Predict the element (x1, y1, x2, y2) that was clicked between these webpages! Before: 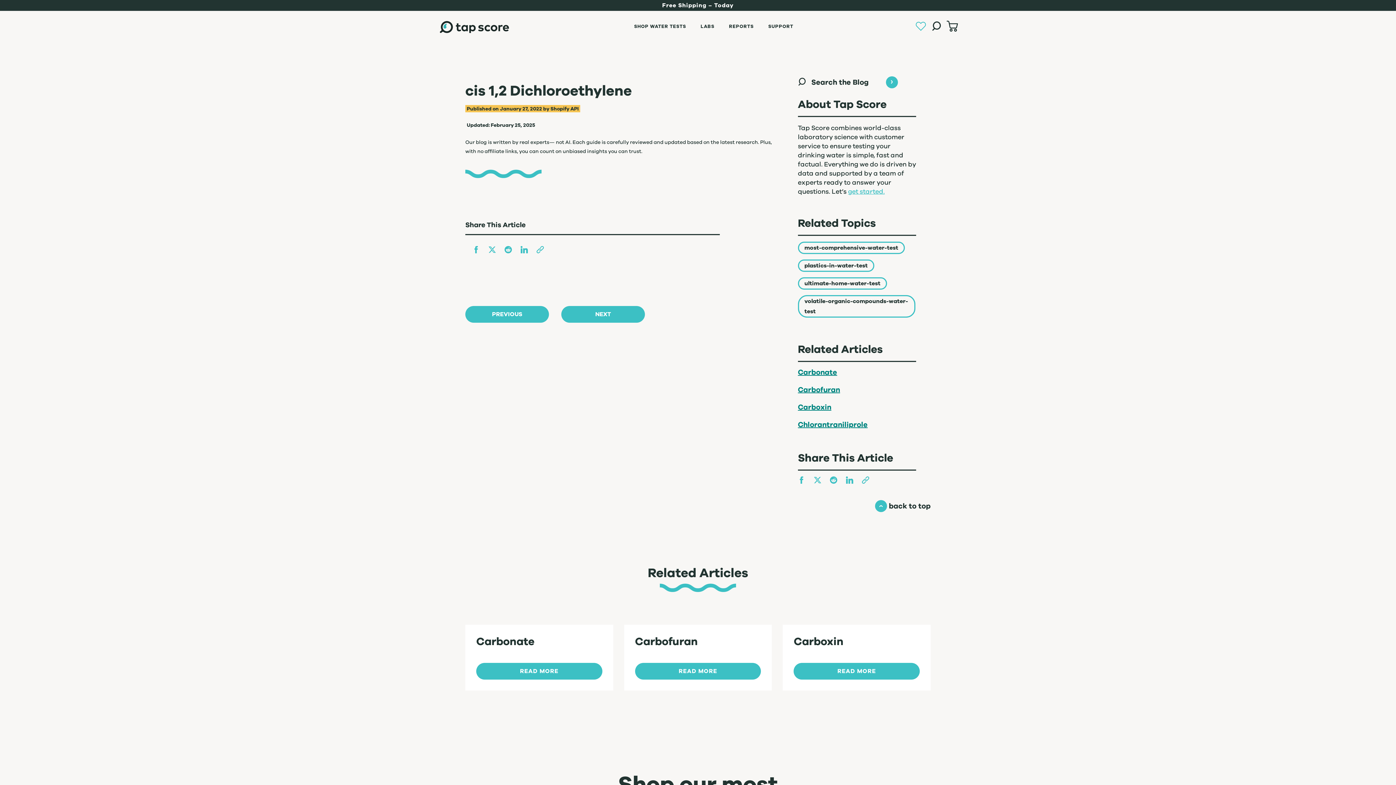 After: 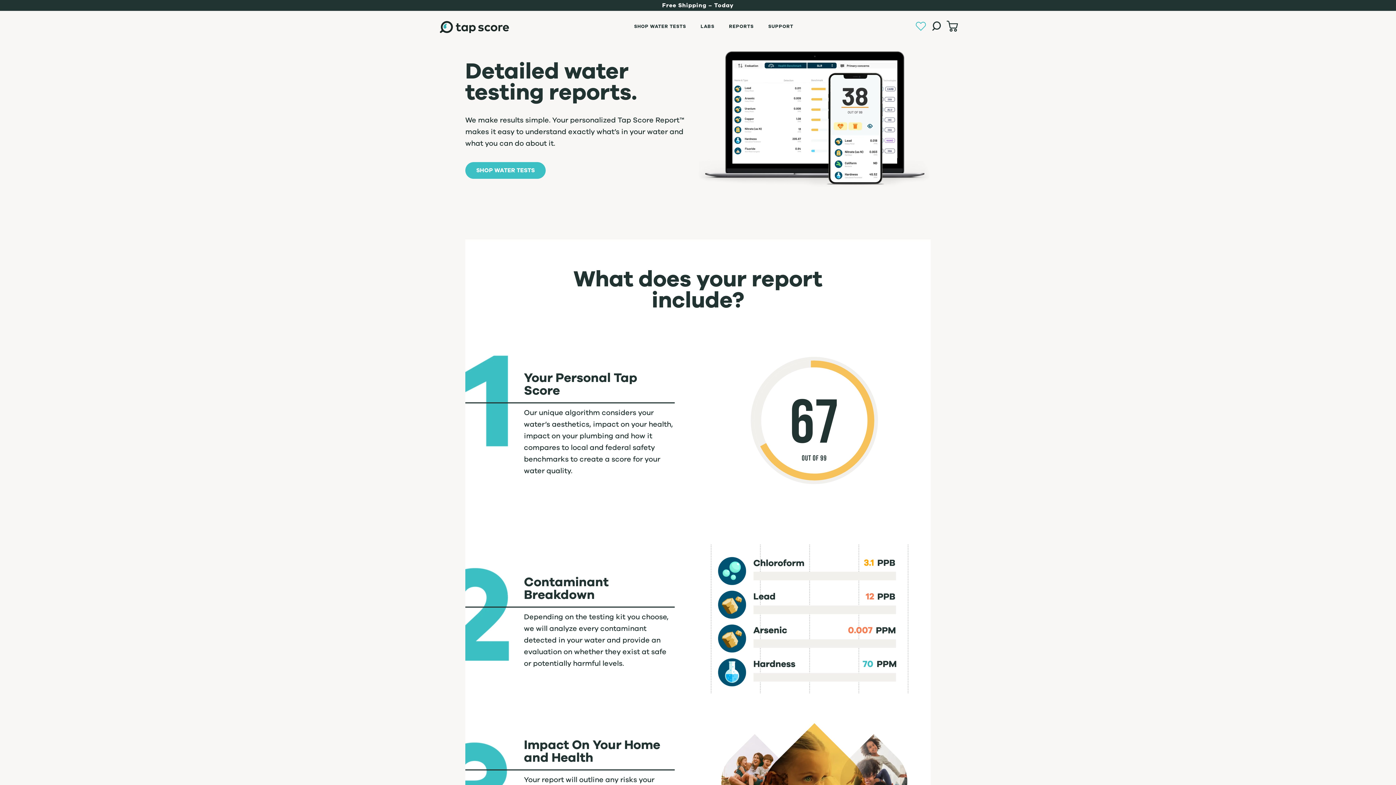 Action: bbox: (729, 18, 753, 33) label: REPORTS